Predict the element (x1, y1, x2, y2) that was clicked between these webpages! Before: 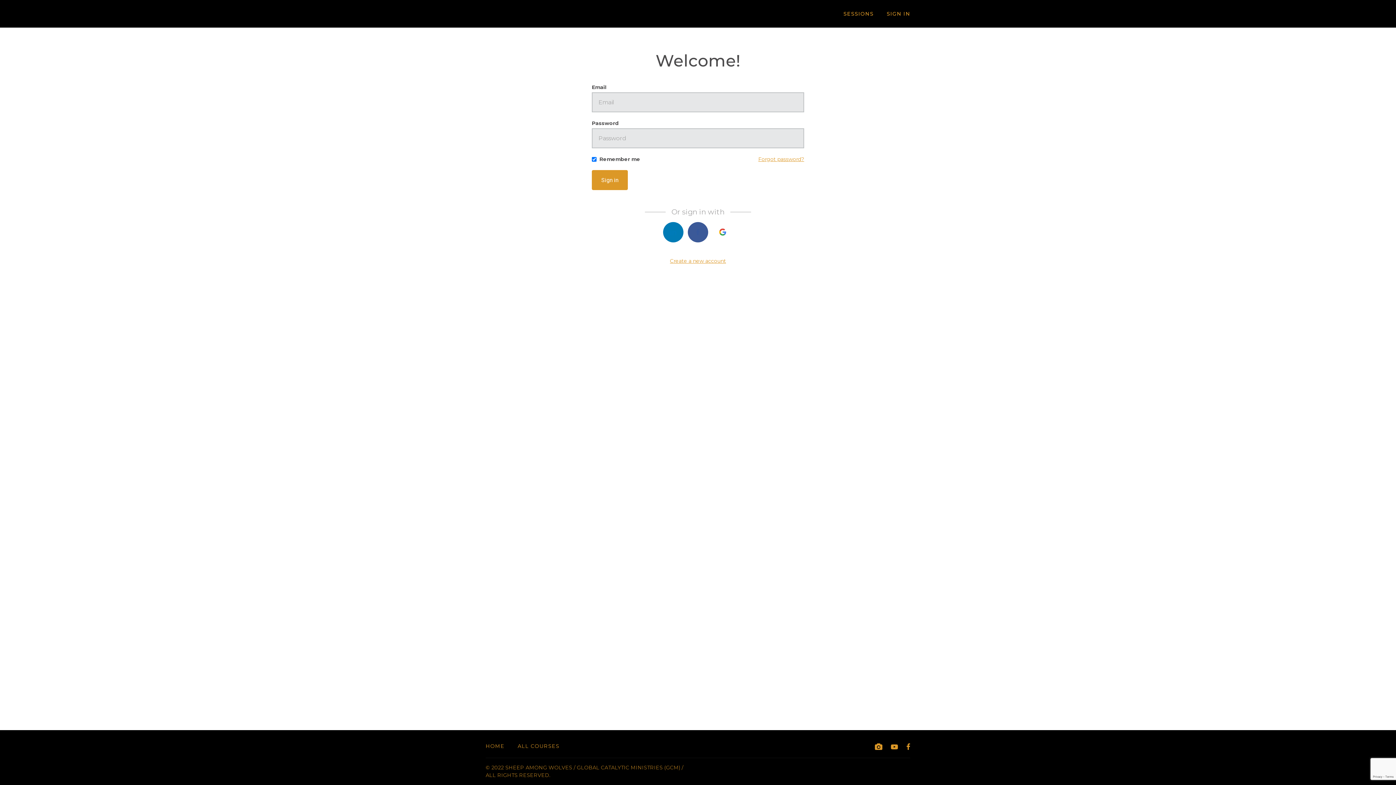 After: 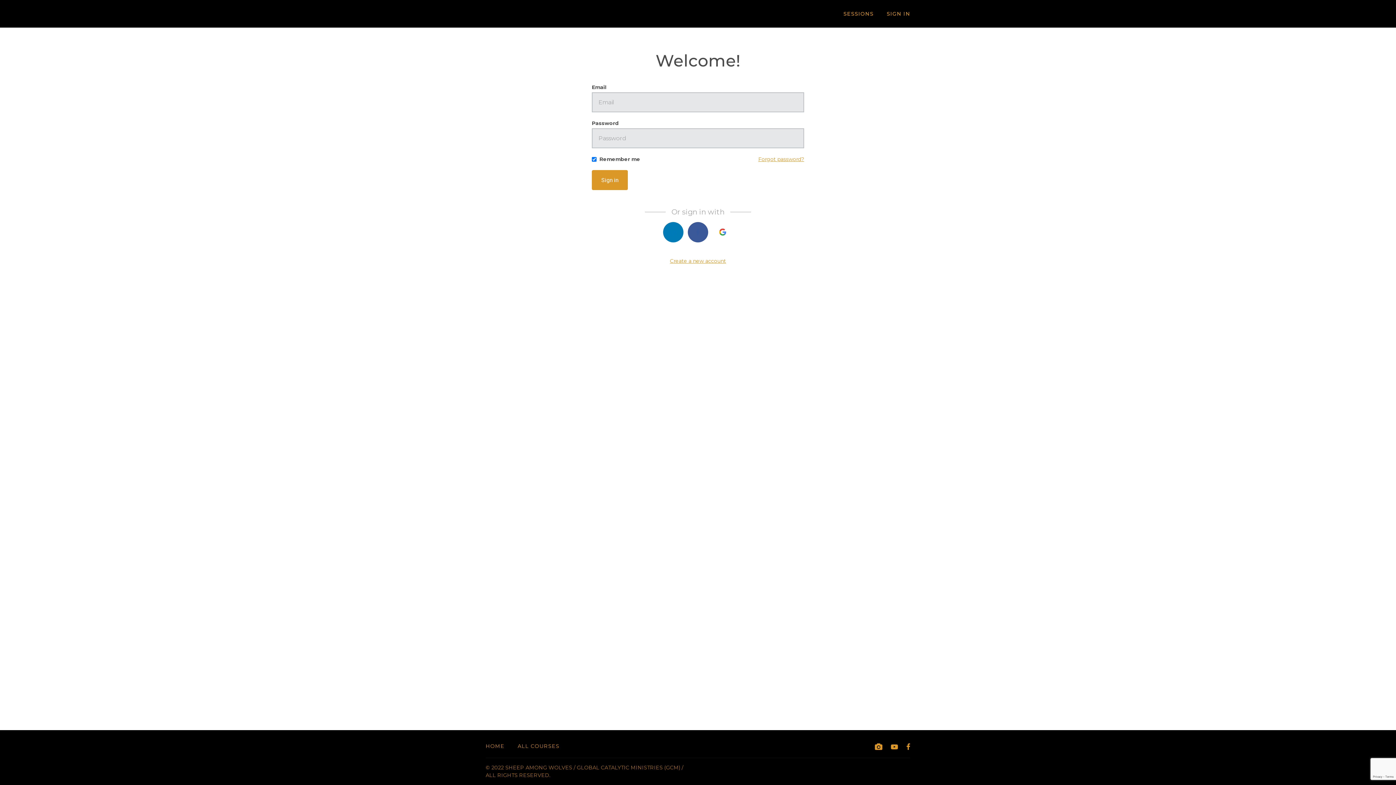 Action: bbox: (886, 10, 910, 16) label: SIGN IN